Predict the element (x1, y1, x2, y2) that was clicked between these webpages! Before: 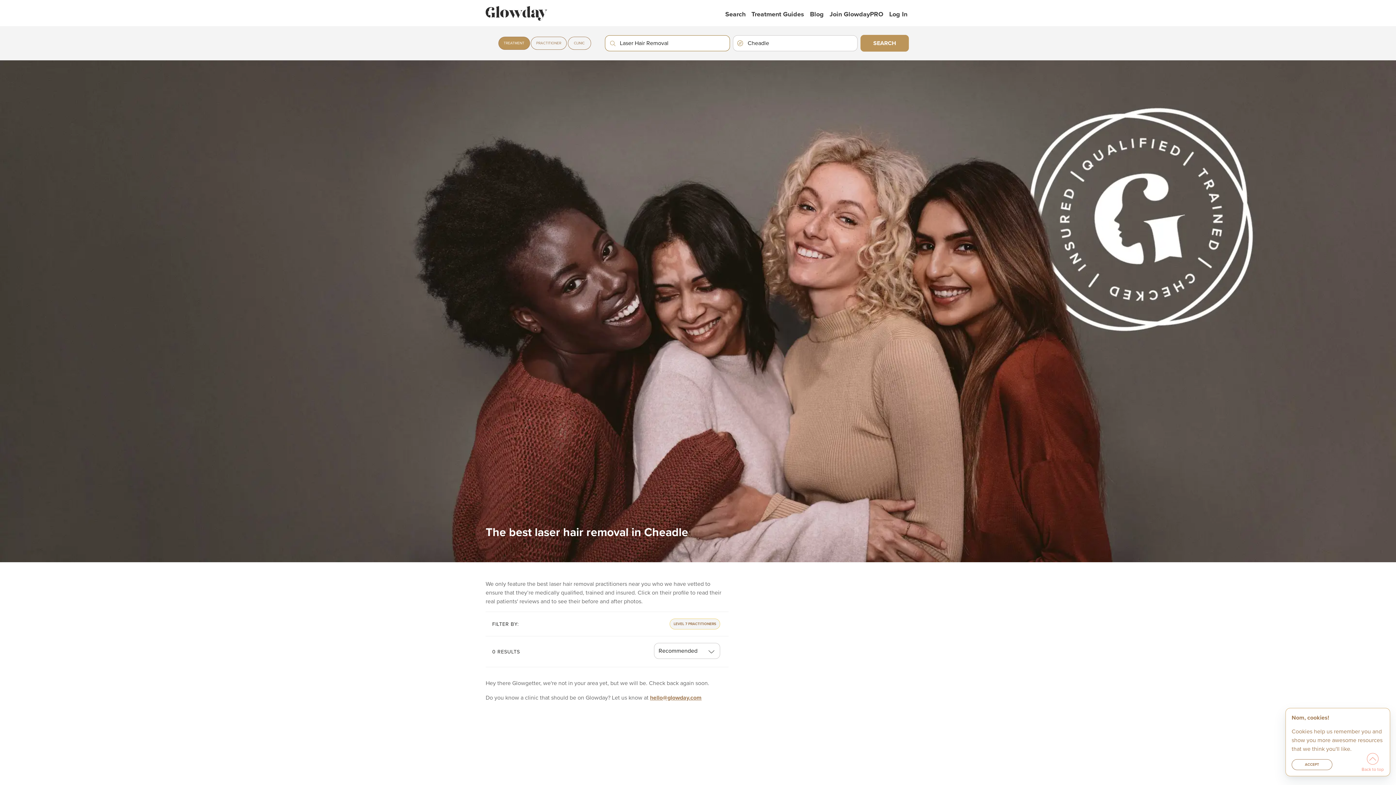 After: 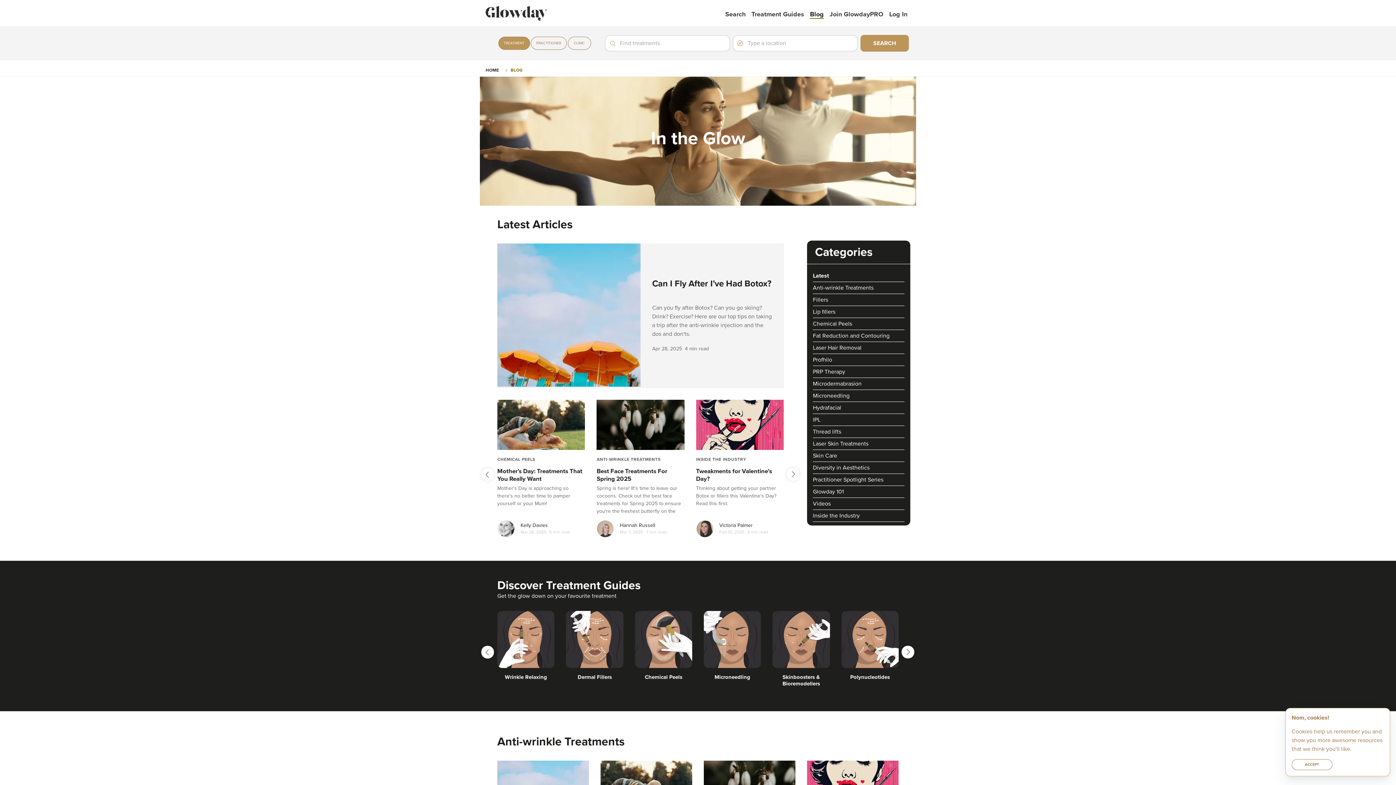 Action: label: Blog bbox: (810, 10, 824, 18)